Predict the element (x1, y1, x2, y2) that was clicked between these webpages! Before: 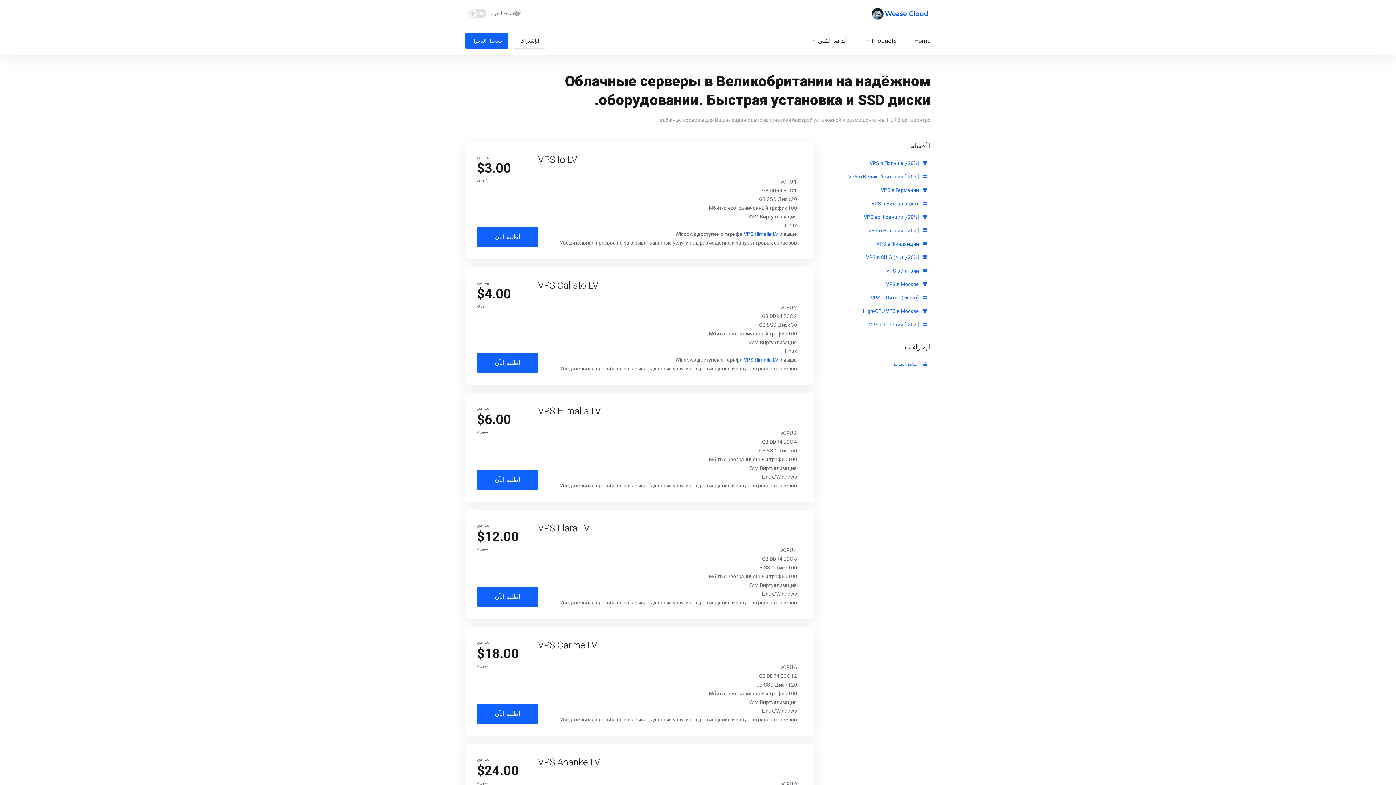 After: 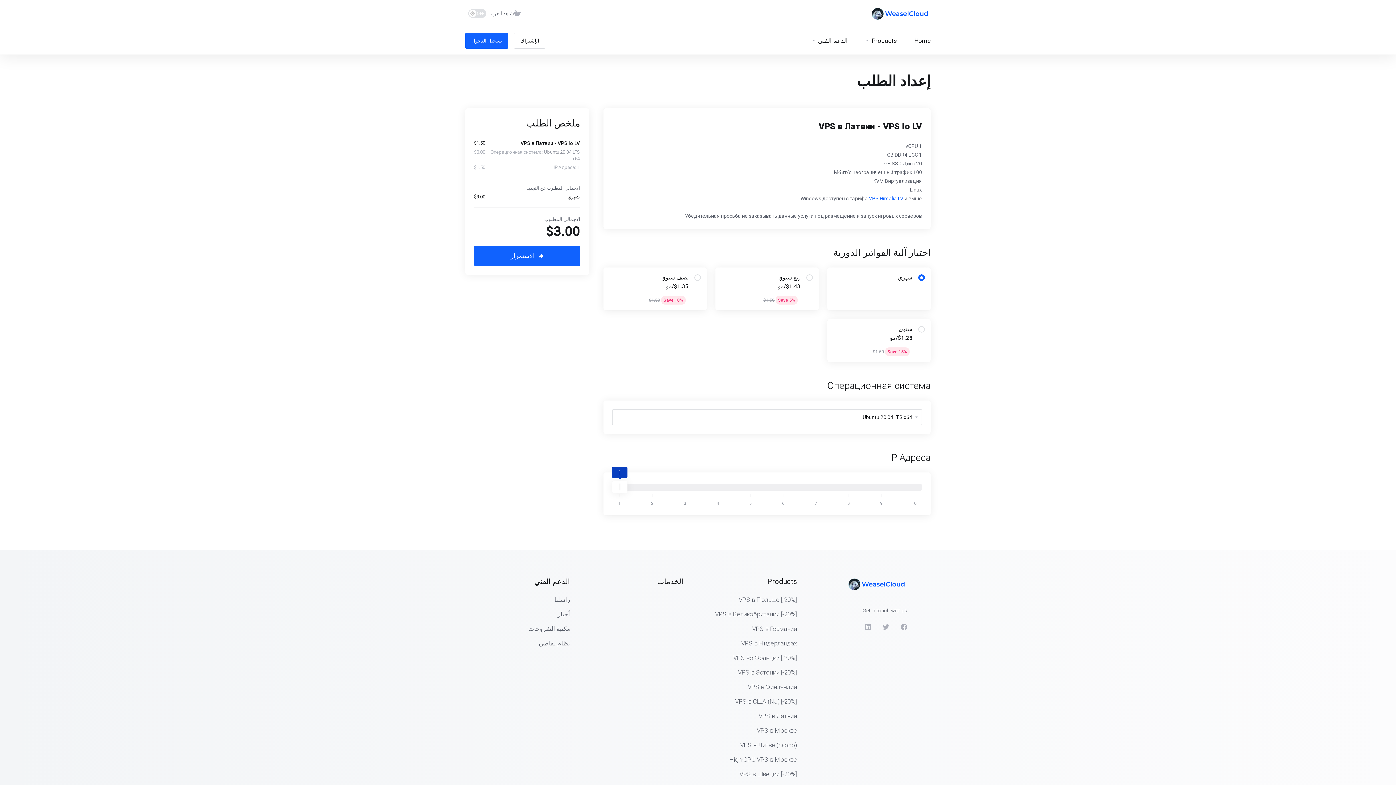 Action: label: أطلبه الآن bbox: (477, 226, 538, 247)